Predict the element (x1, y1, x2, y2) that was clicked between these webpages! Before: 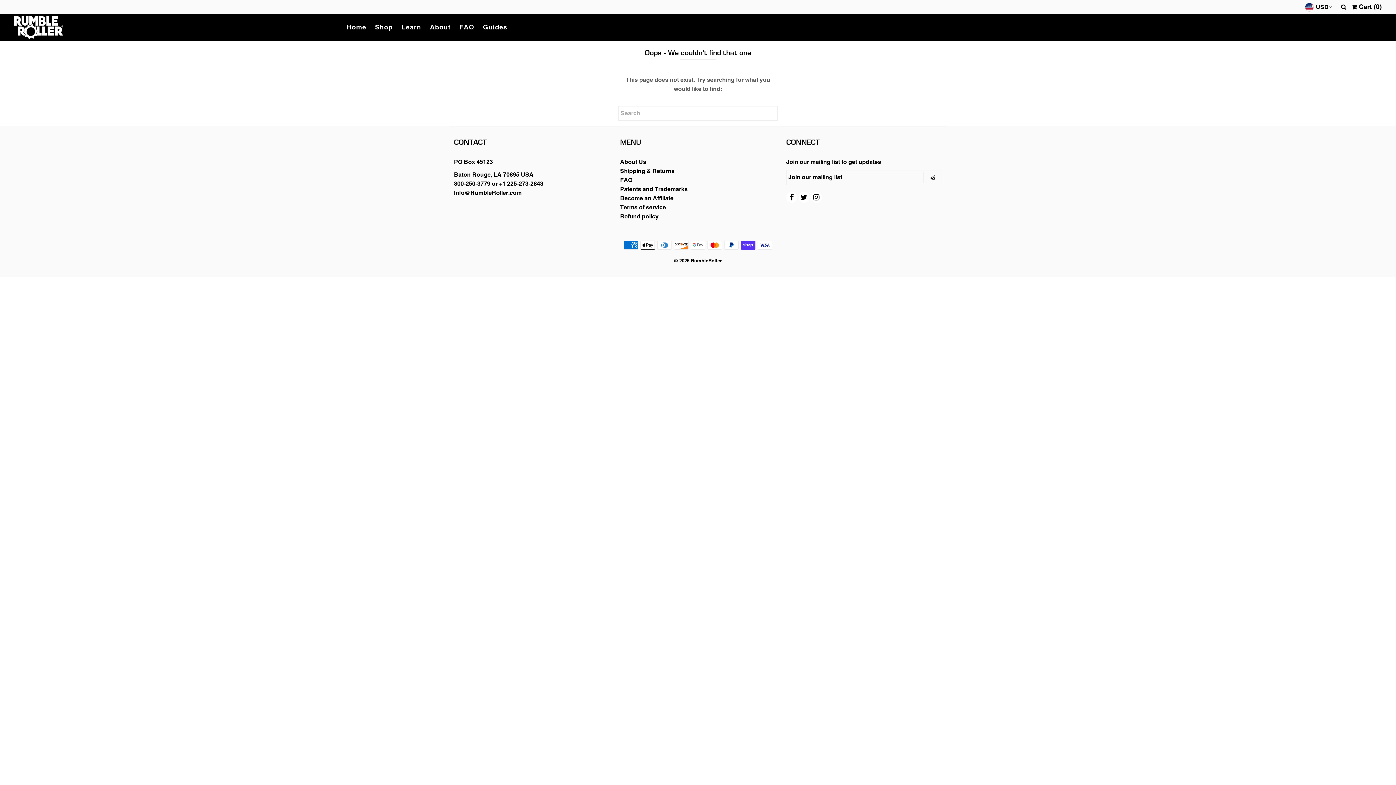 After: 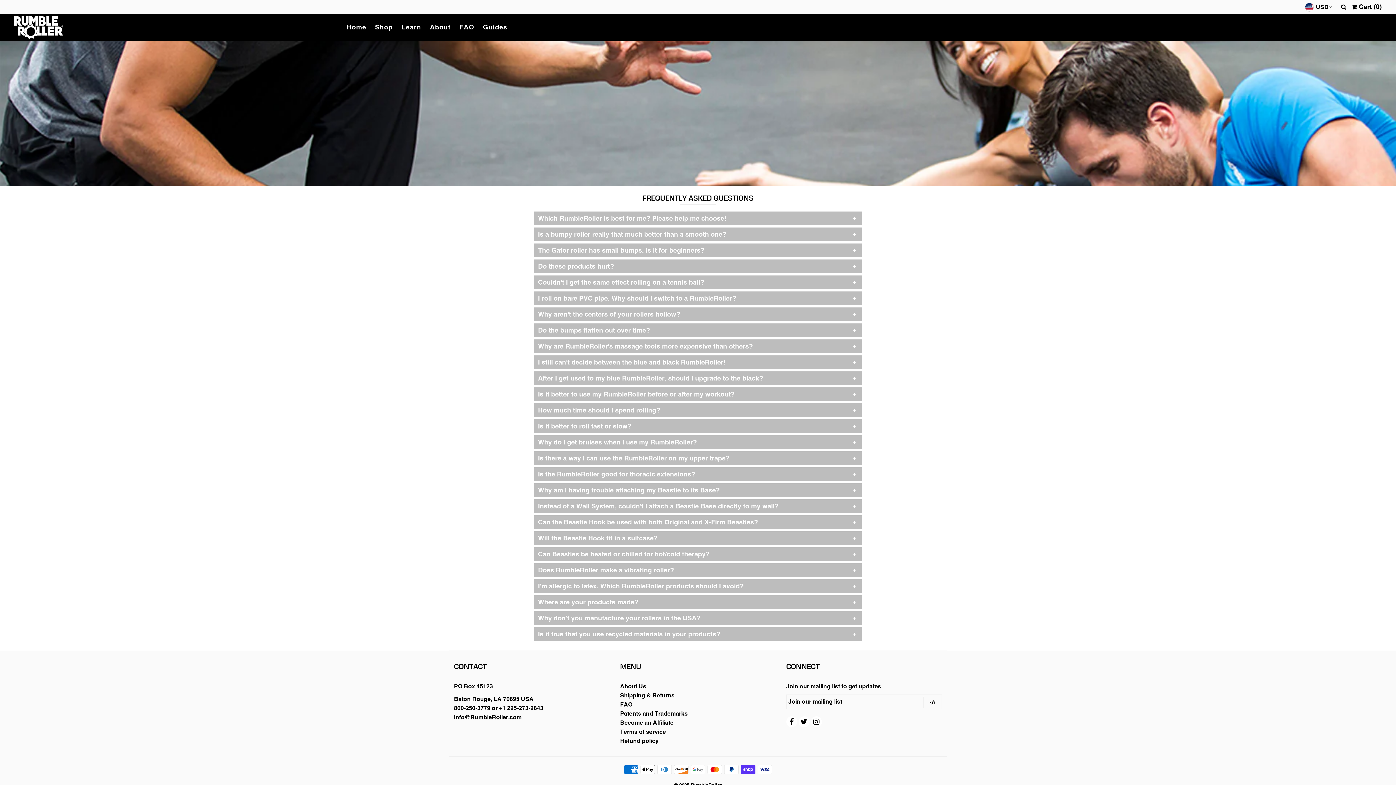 Action: bbox: (620, 176, 632, 183) label: FAQ